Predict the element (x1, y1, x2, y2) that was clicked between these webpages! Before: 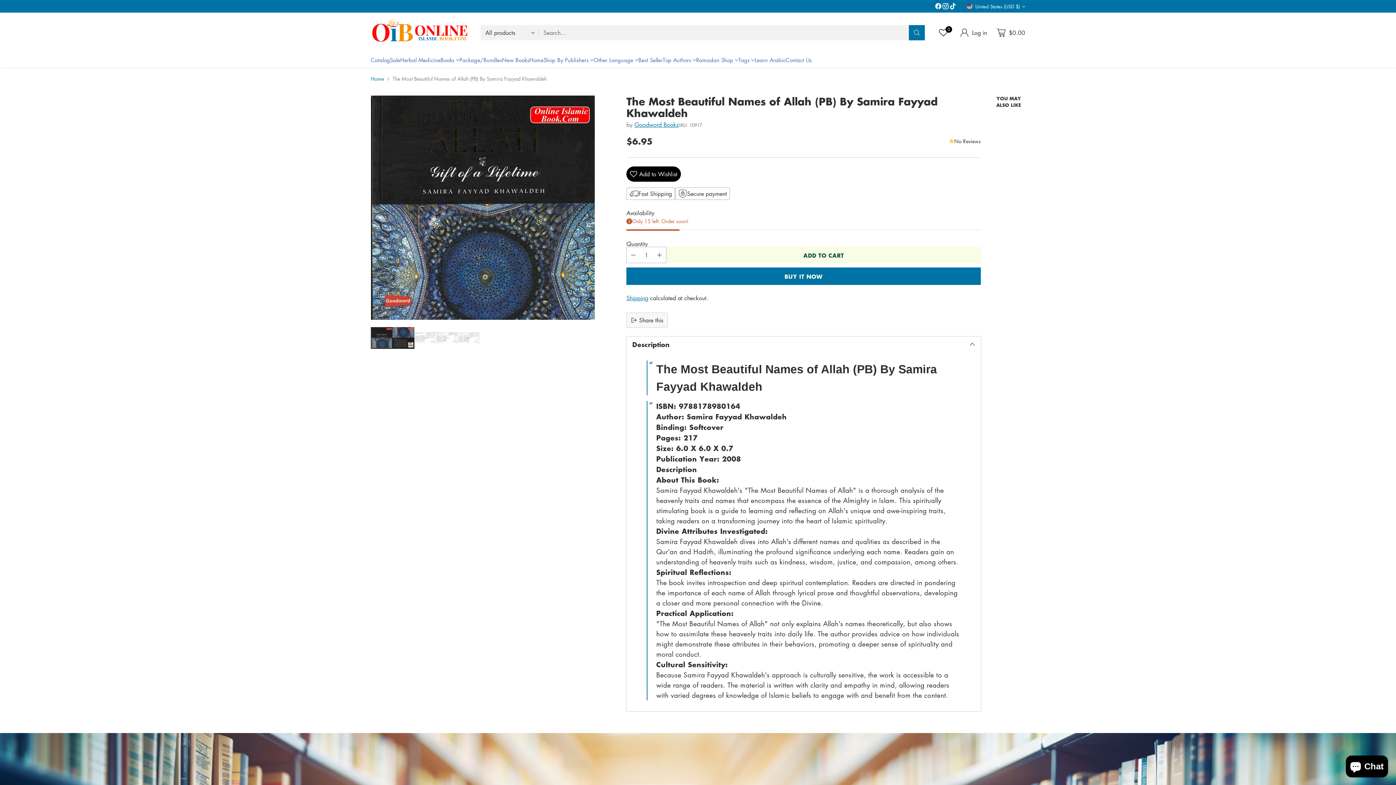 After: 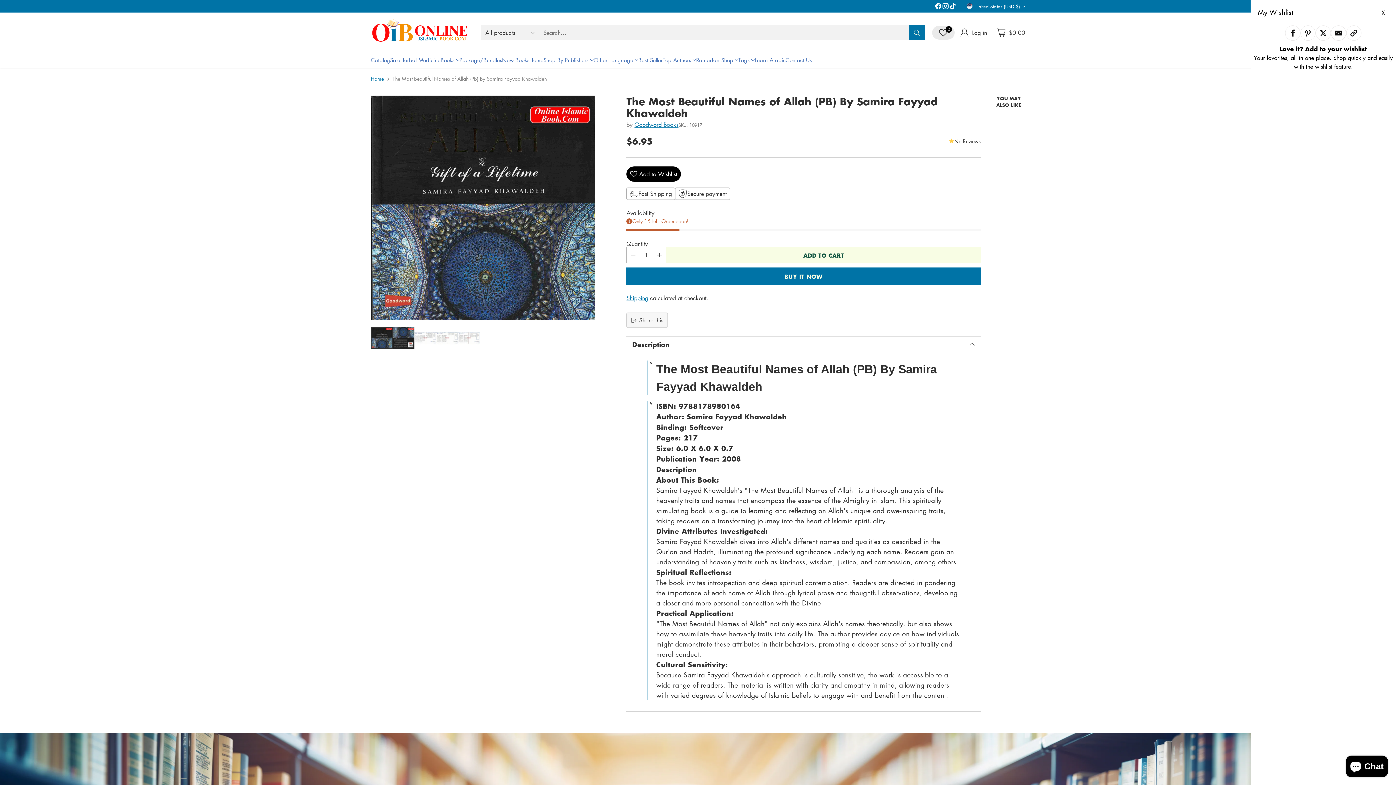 Action: bbox: (936, 25, 950, 39) label: 0